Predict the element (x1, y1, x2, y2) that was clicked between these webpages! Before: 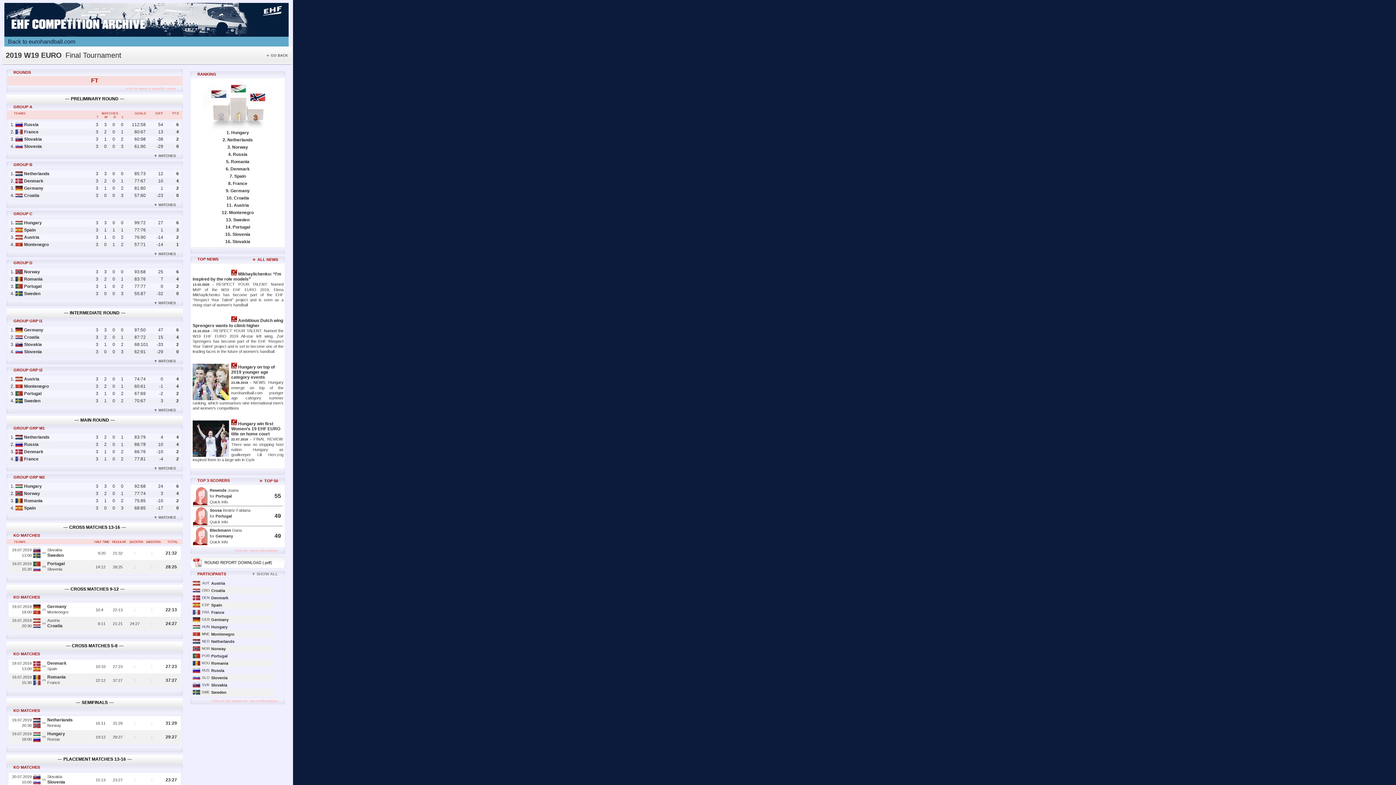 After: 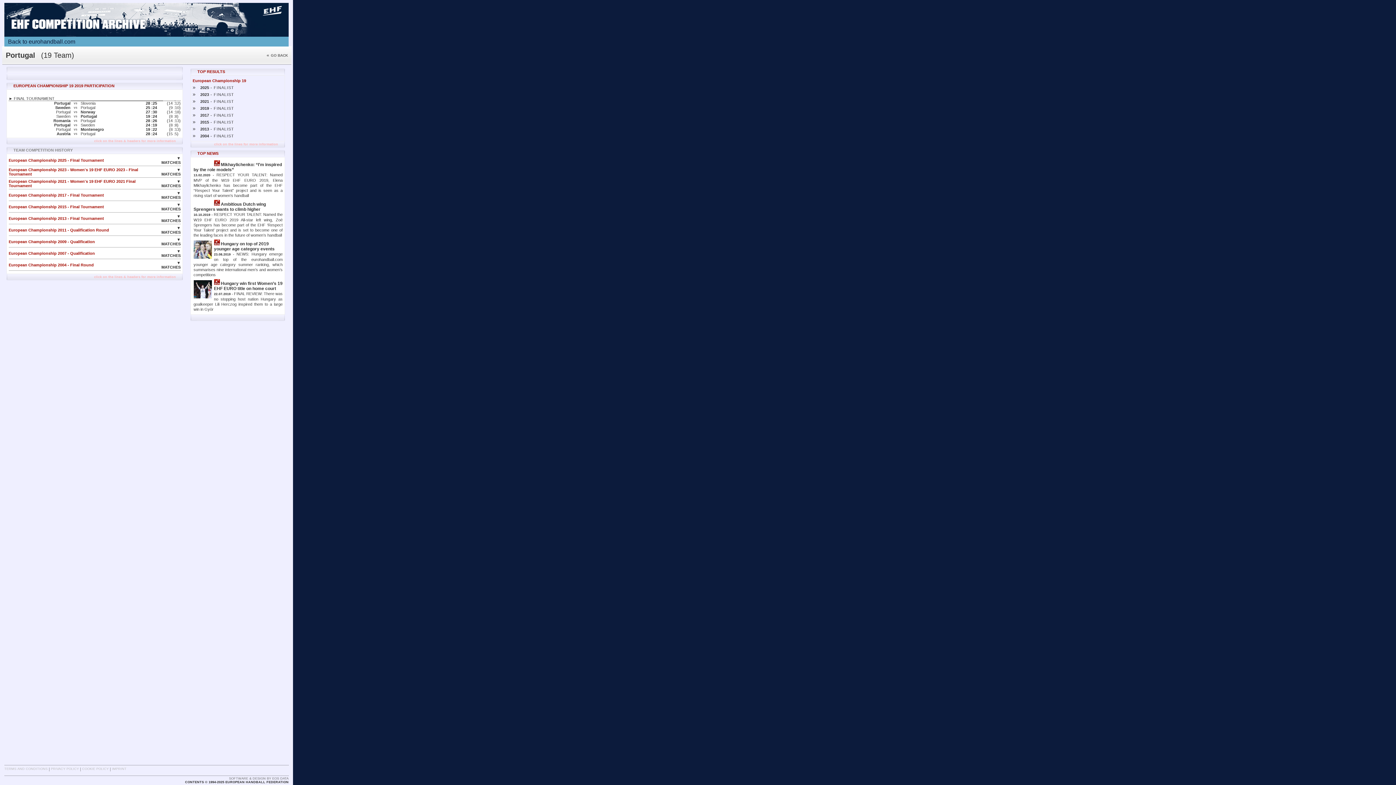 Action: bbox: (215, 514, 232, 518) label: Portugal